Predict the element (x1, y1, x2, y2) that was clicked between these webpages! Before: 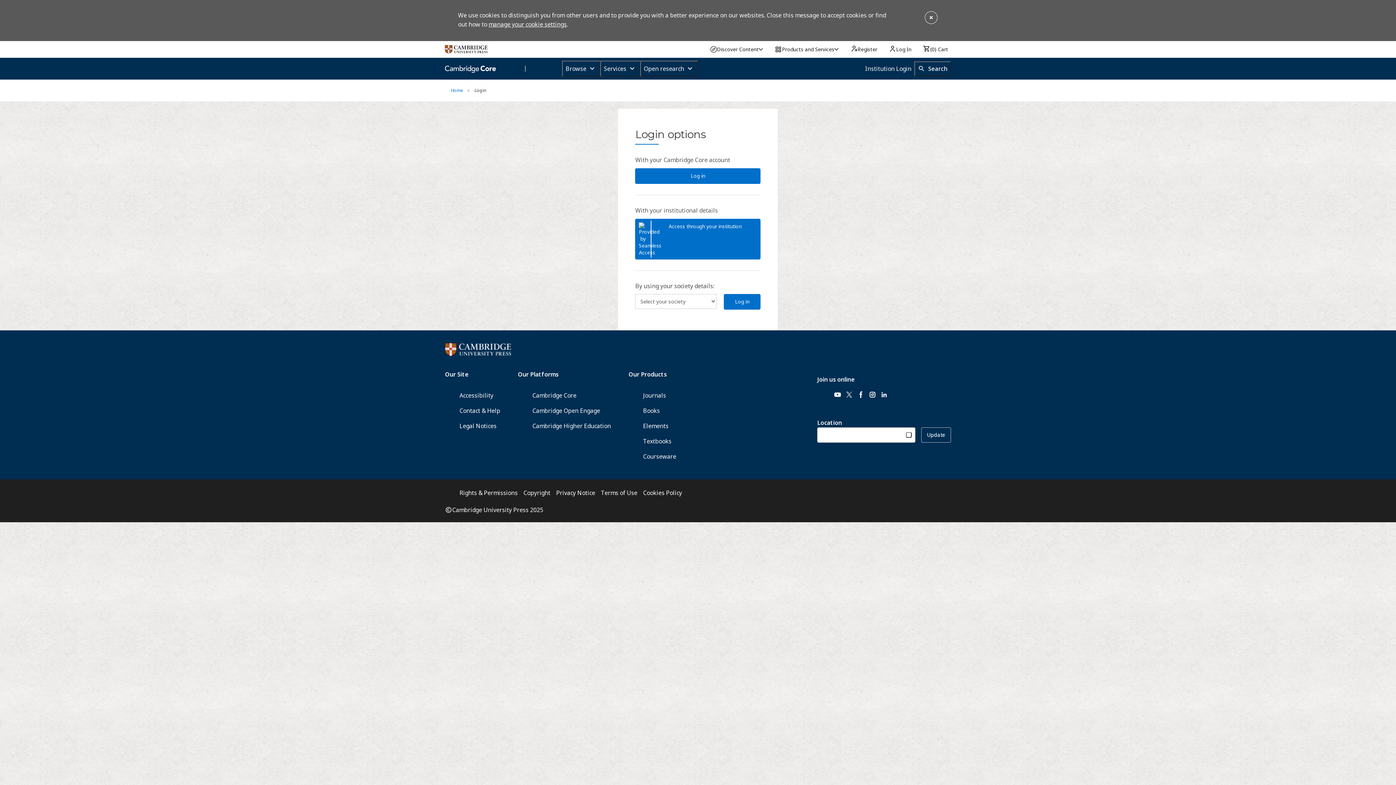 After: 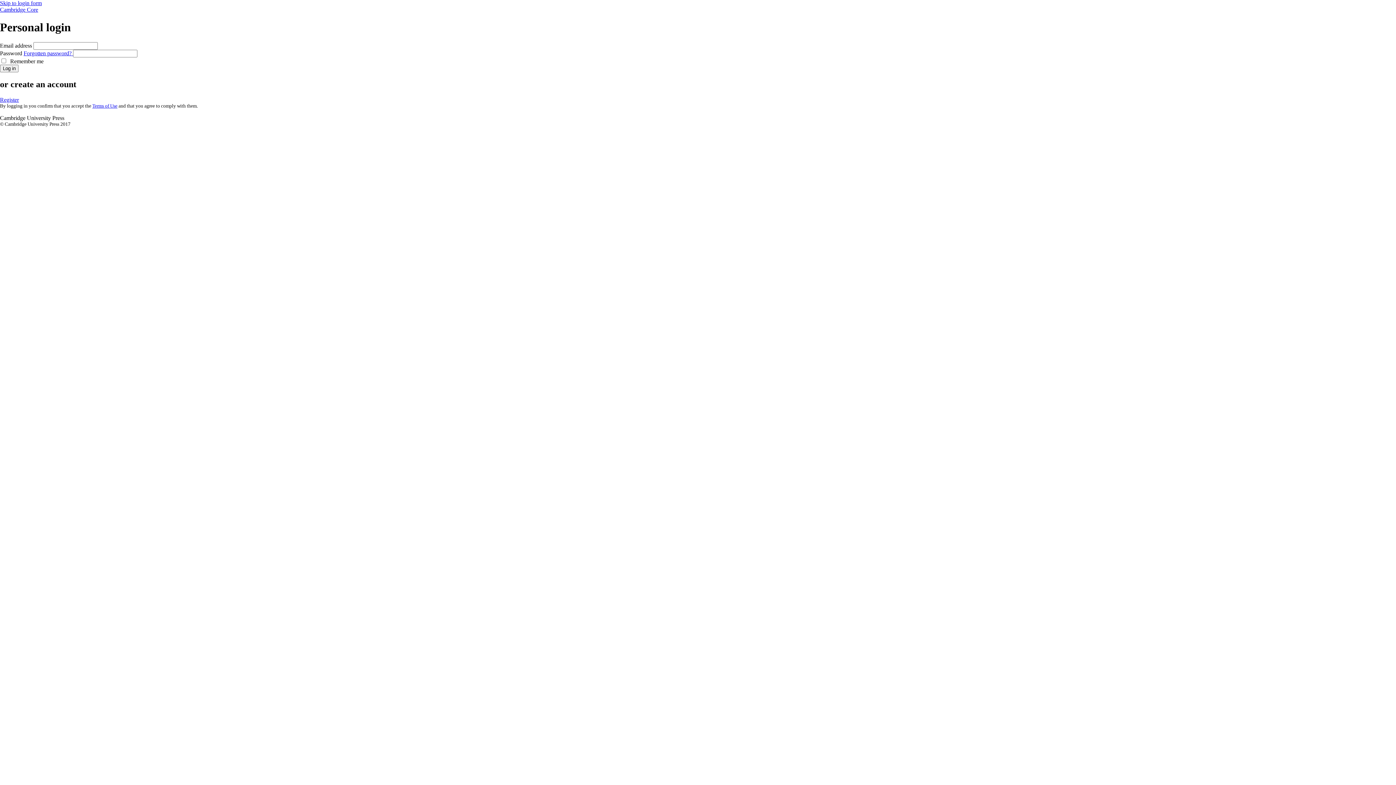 Action: label: Log in bbox: (724, 294, 760, 309)